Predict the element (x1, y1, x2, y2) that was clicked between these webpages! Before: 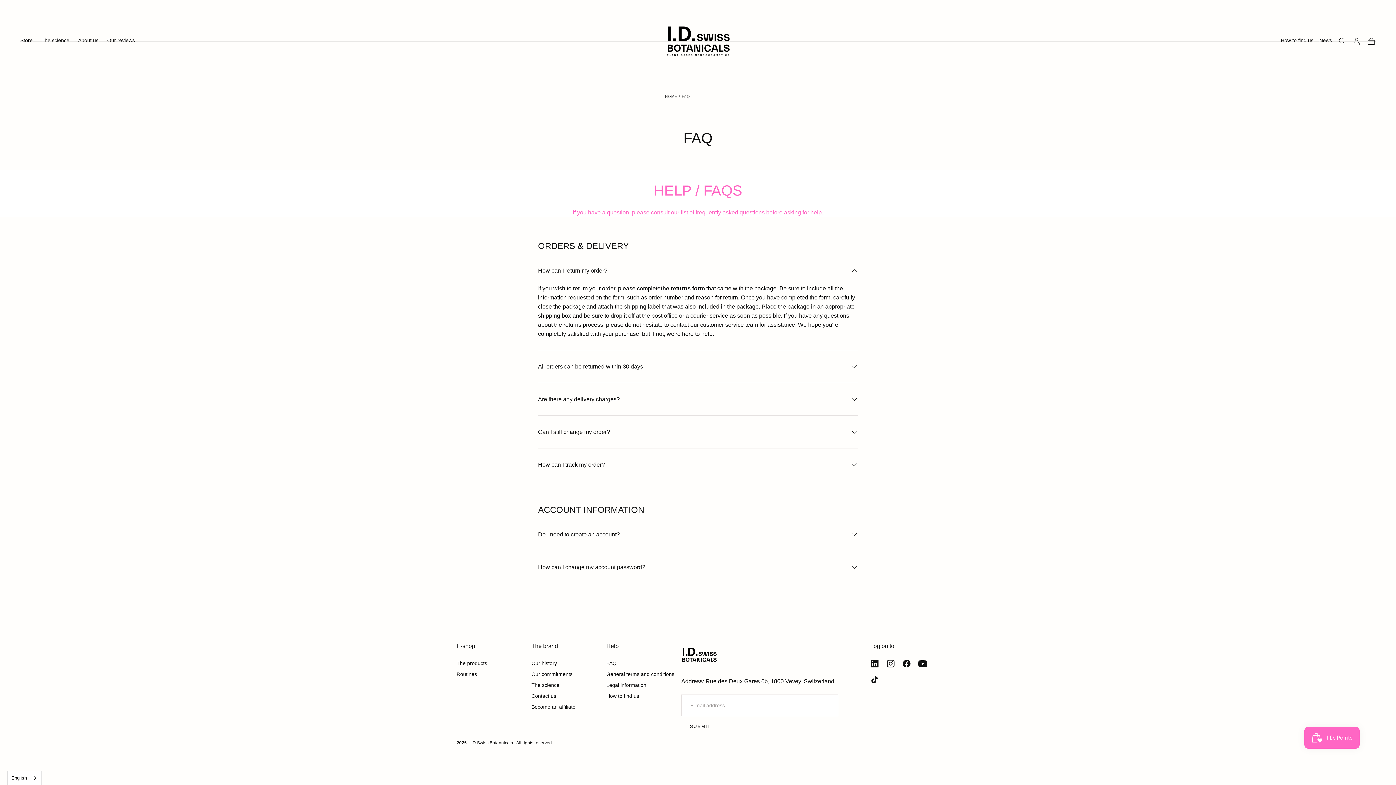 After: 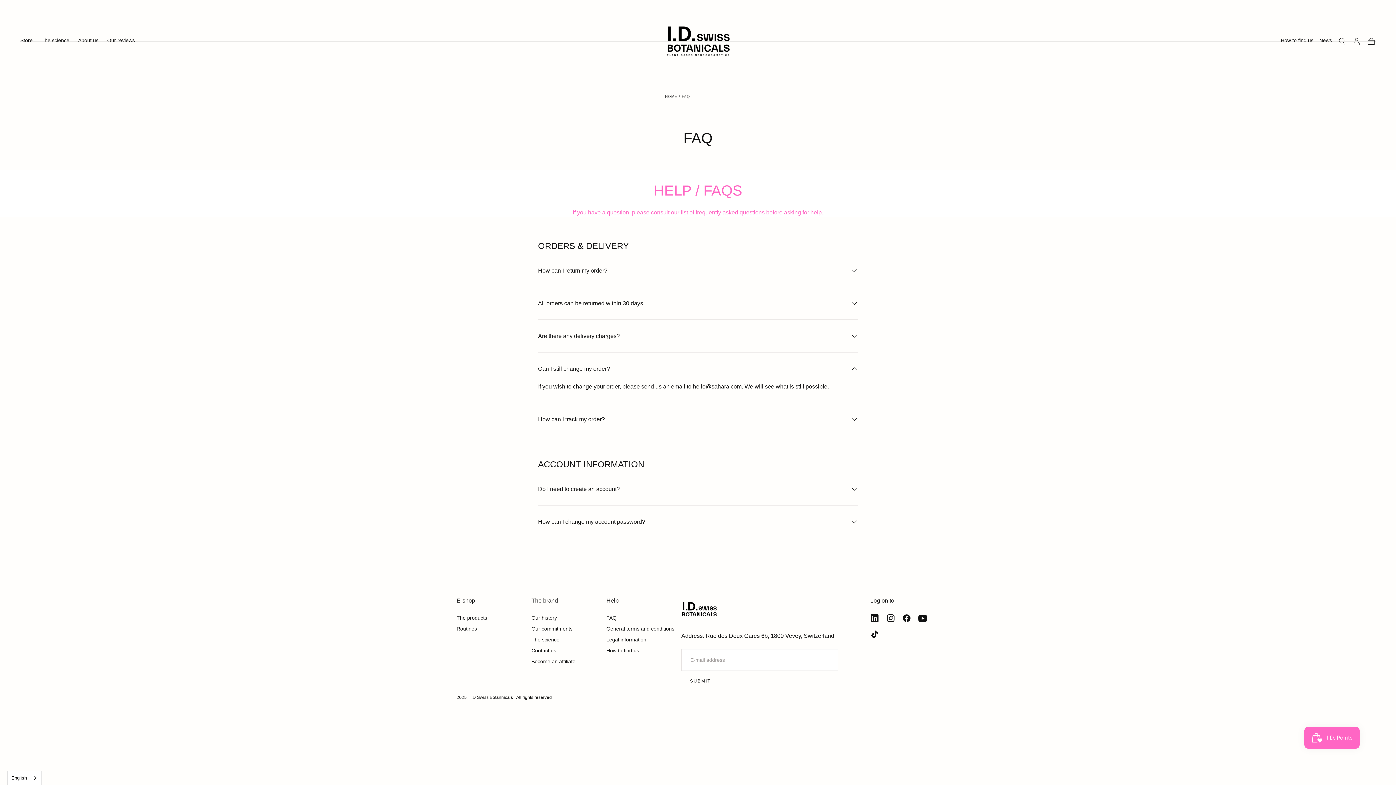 Action: label: Can I still change my order? bbox: (538, 427, 858, 436)